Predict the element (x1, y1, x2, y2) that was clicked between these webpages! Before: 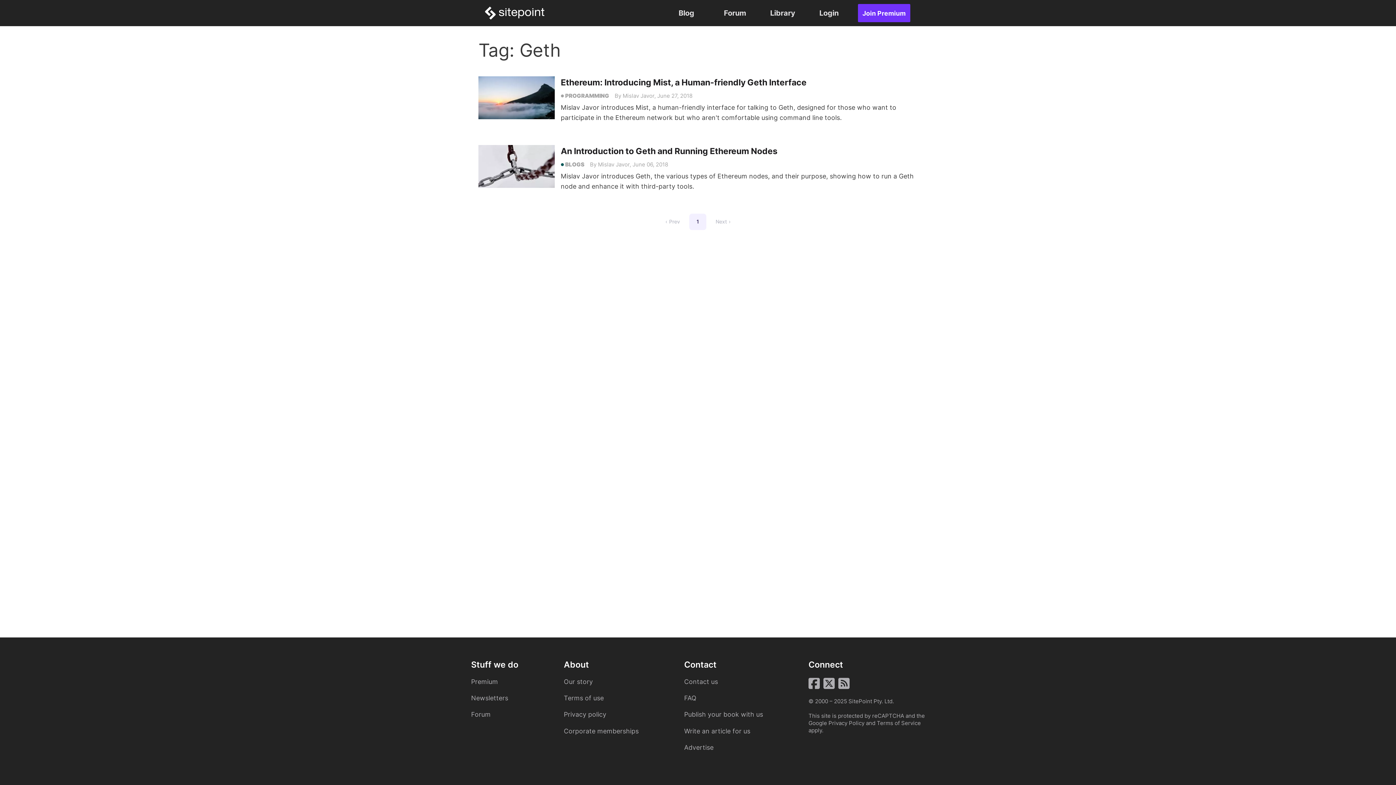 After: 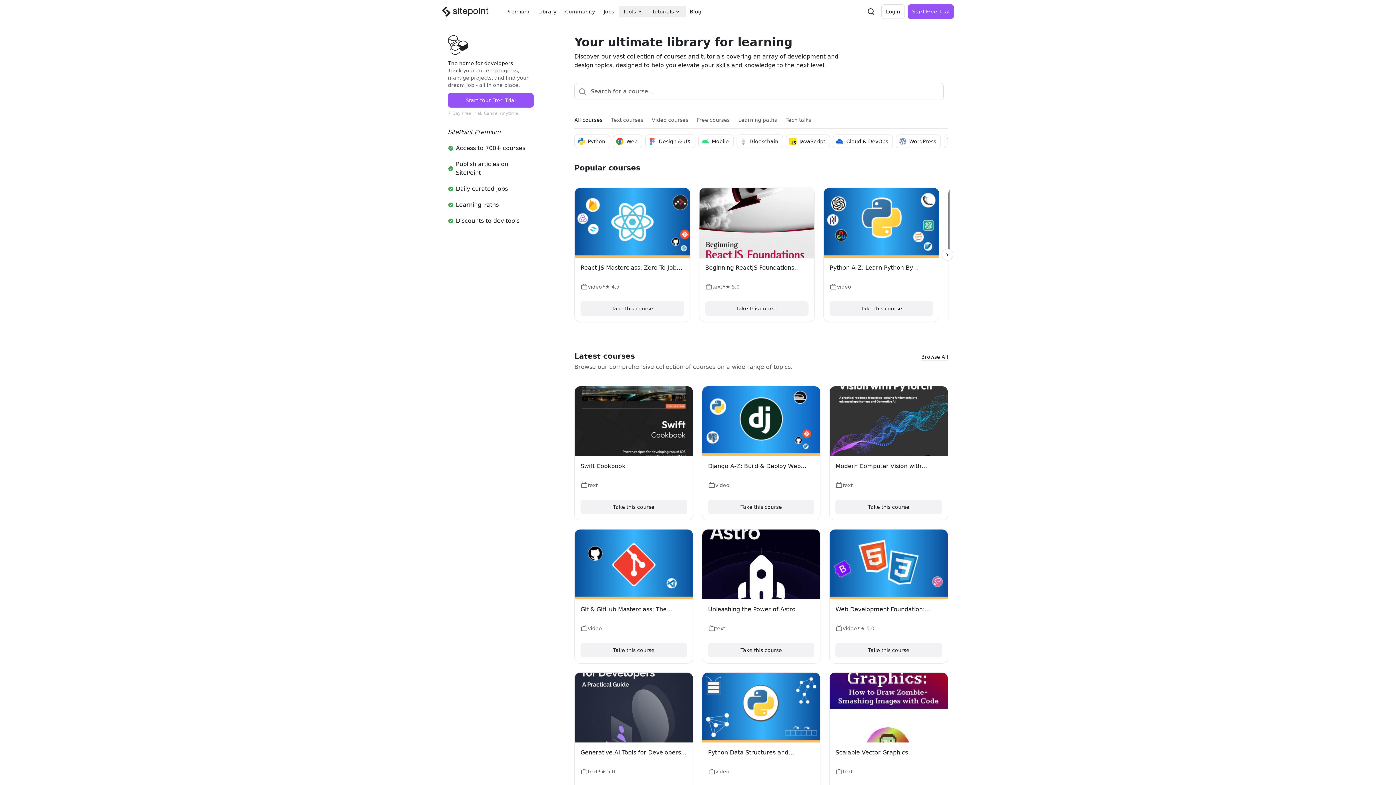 Action: label: Library bbox: (764, 7, 800, 18)